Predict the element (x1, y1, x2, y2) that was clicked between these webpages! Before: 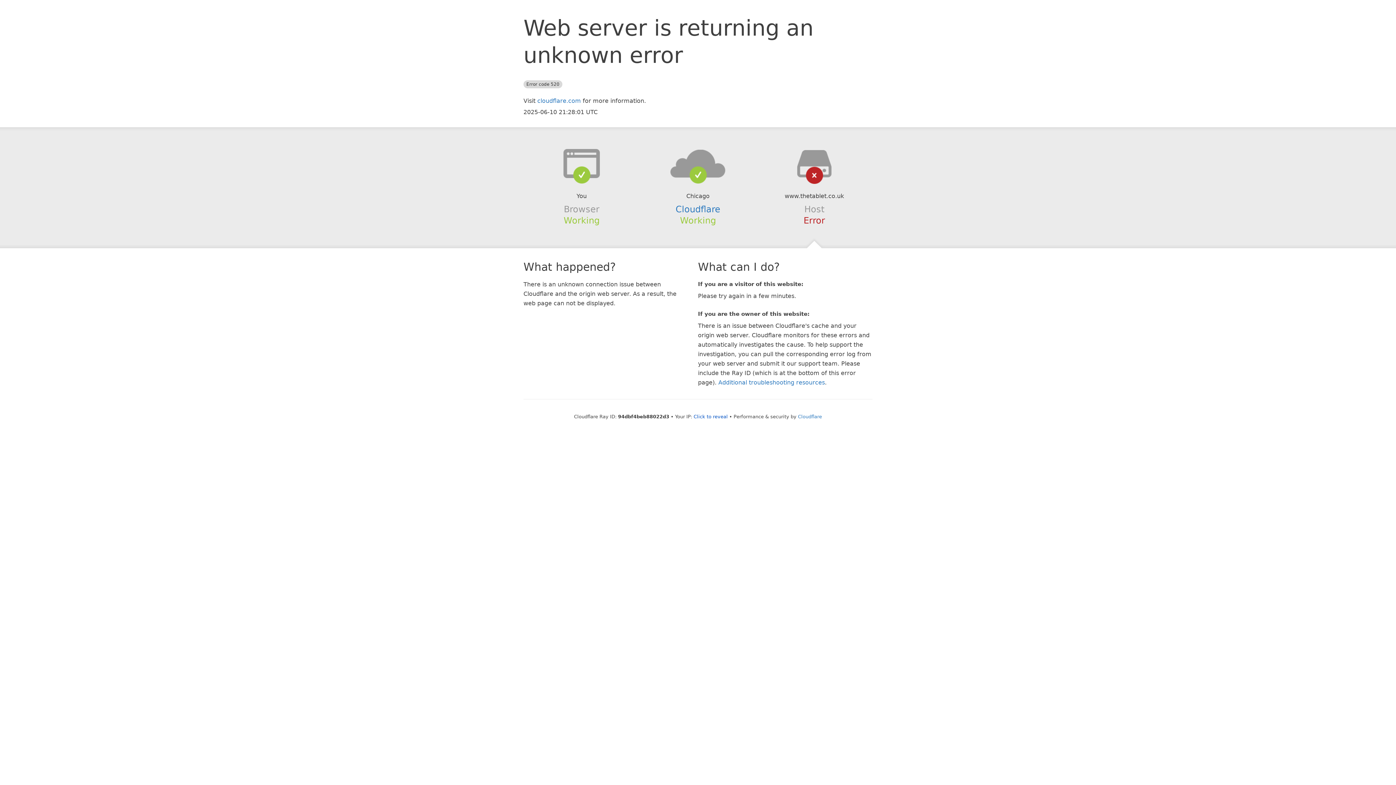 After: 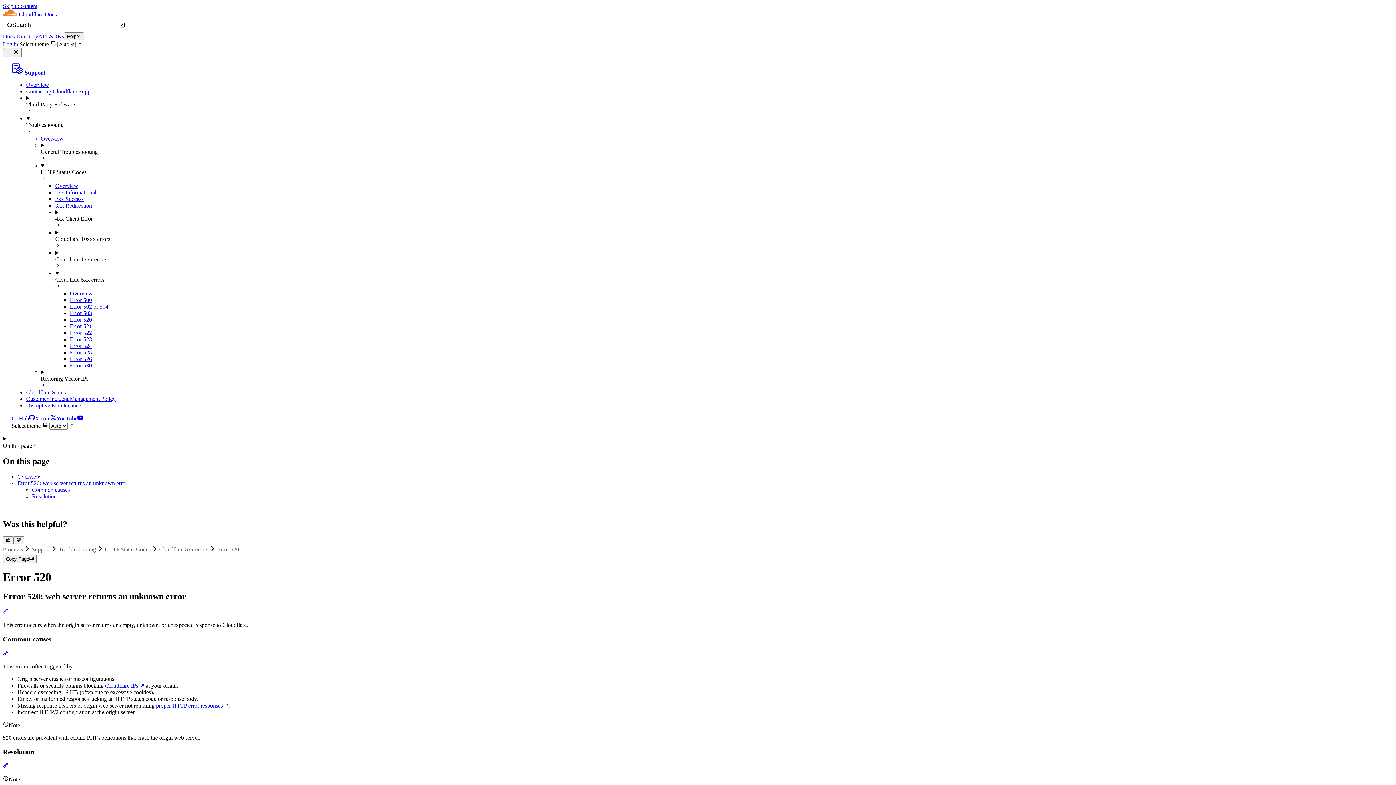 Action: label: Additional troubleshooting resources bbox: (718, 379, 825, 386)